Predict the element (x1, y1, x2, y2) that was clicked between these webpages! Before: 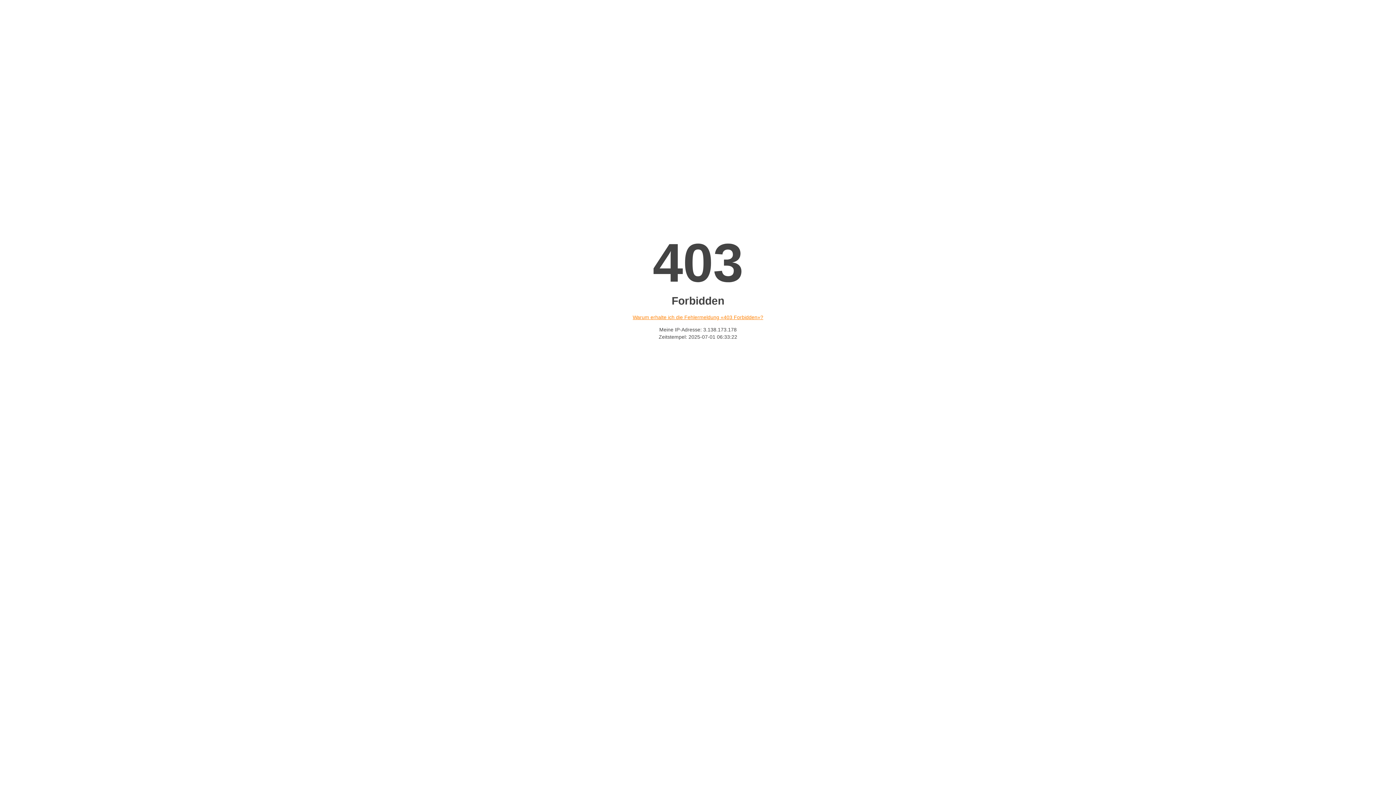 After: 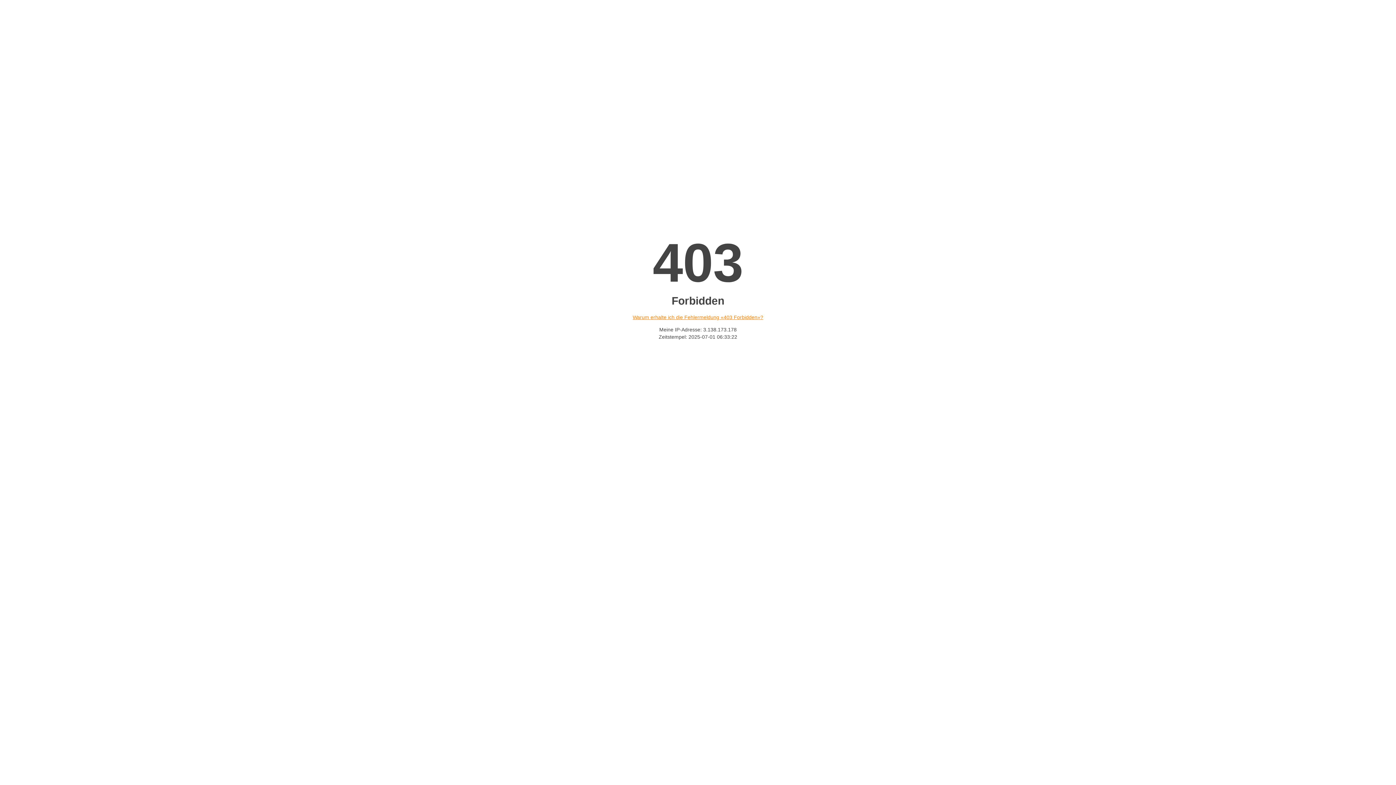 Action: label: Warum erhalte ich die Fehlermeldung «403 Forbidden»? bbox: (632, 314, 763, 320)